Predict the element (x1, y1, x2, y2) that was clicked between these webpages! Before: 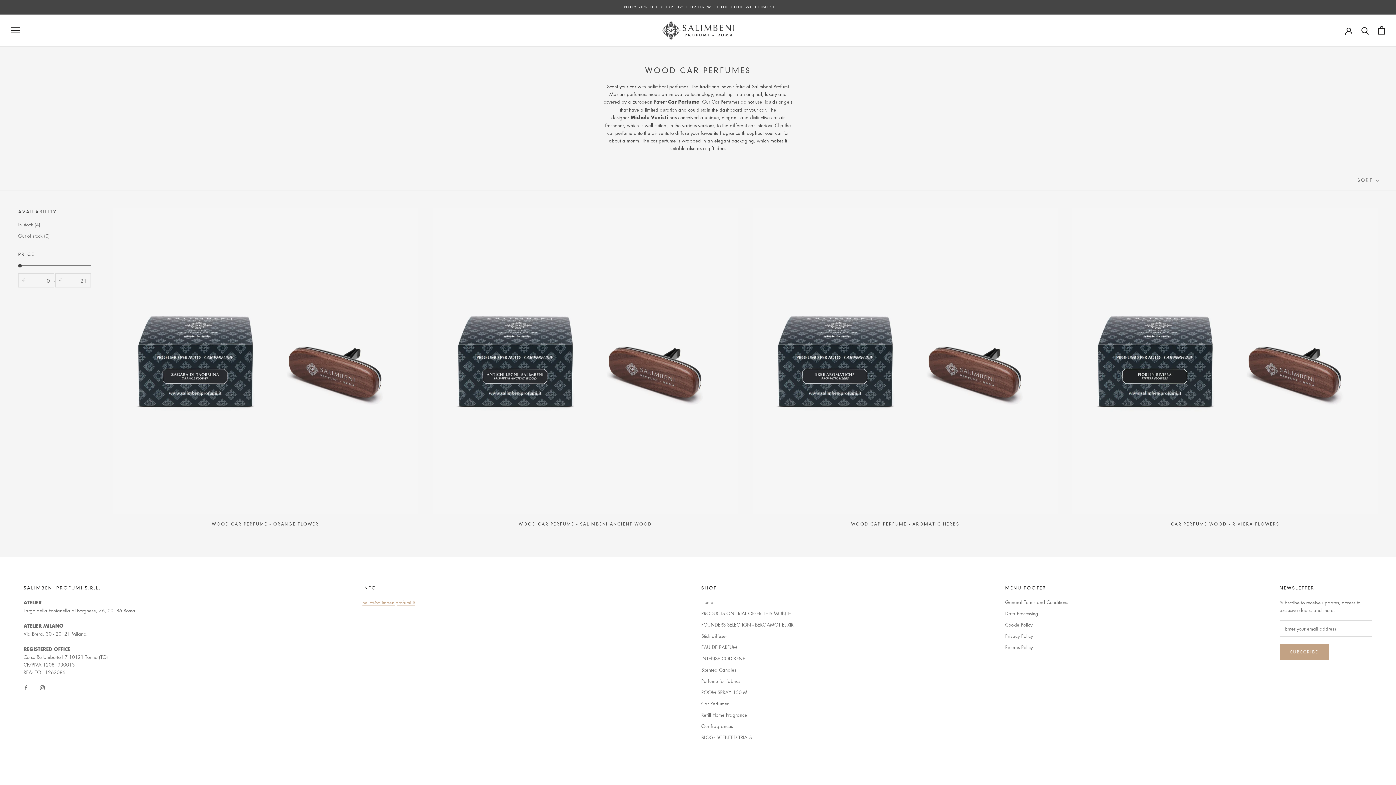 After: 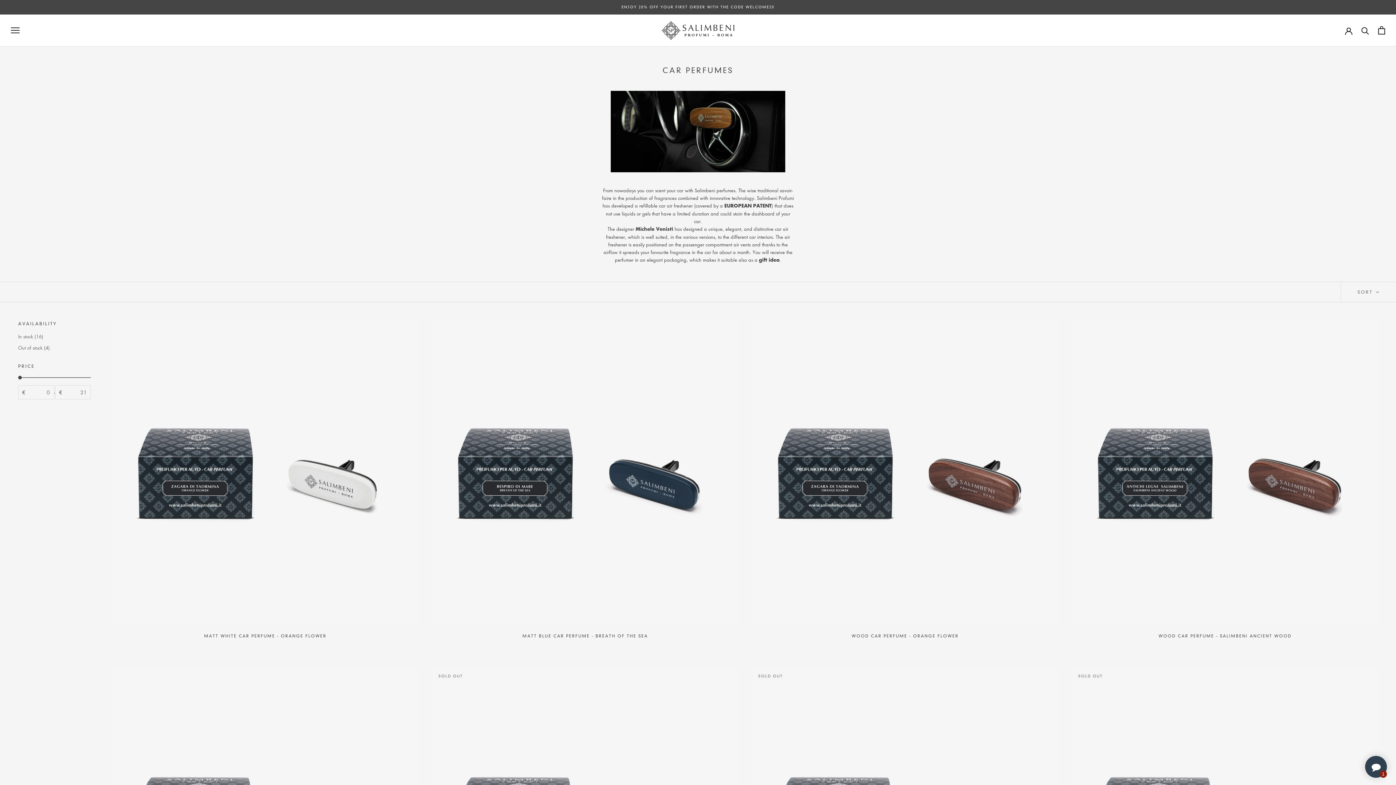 Action: bbox: (701, 700, 793, 707) label: Car Perfumer